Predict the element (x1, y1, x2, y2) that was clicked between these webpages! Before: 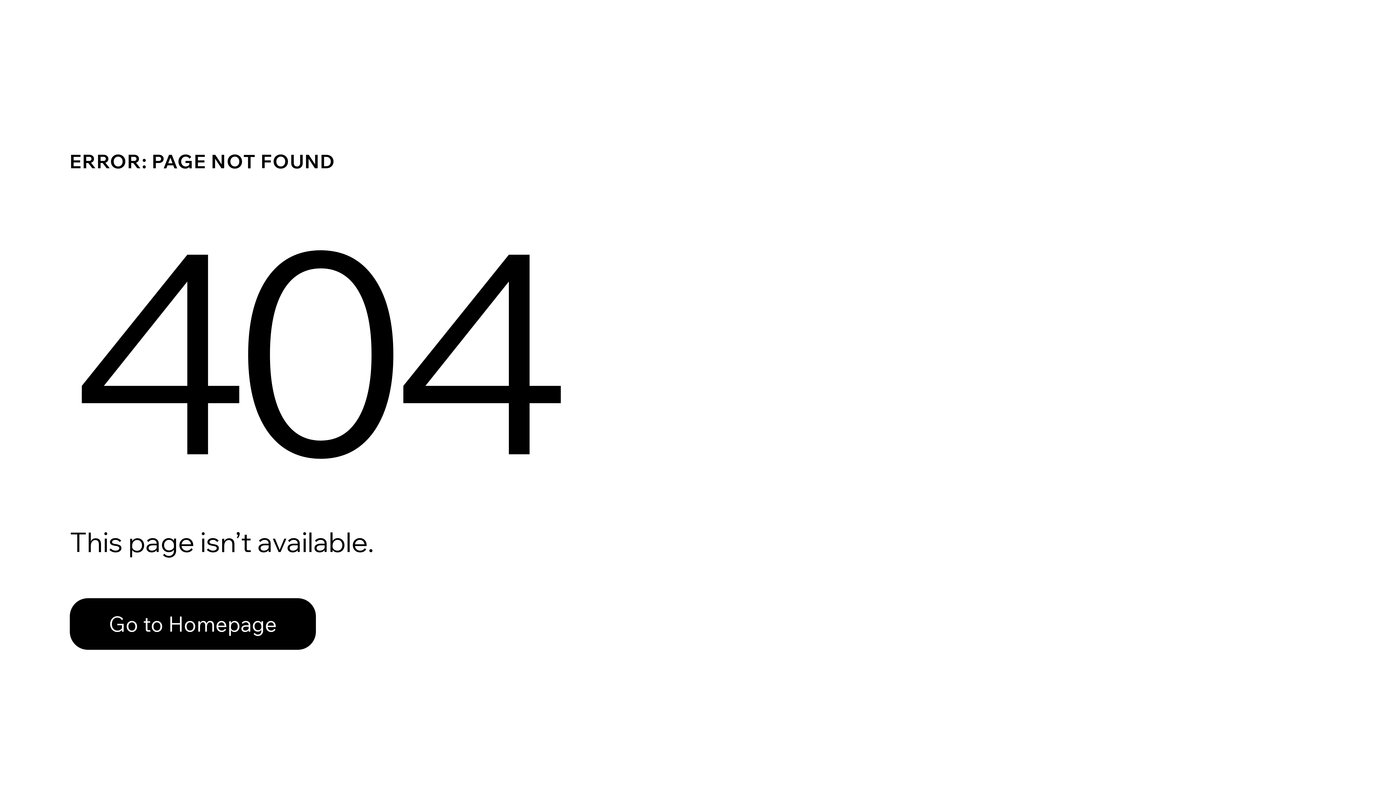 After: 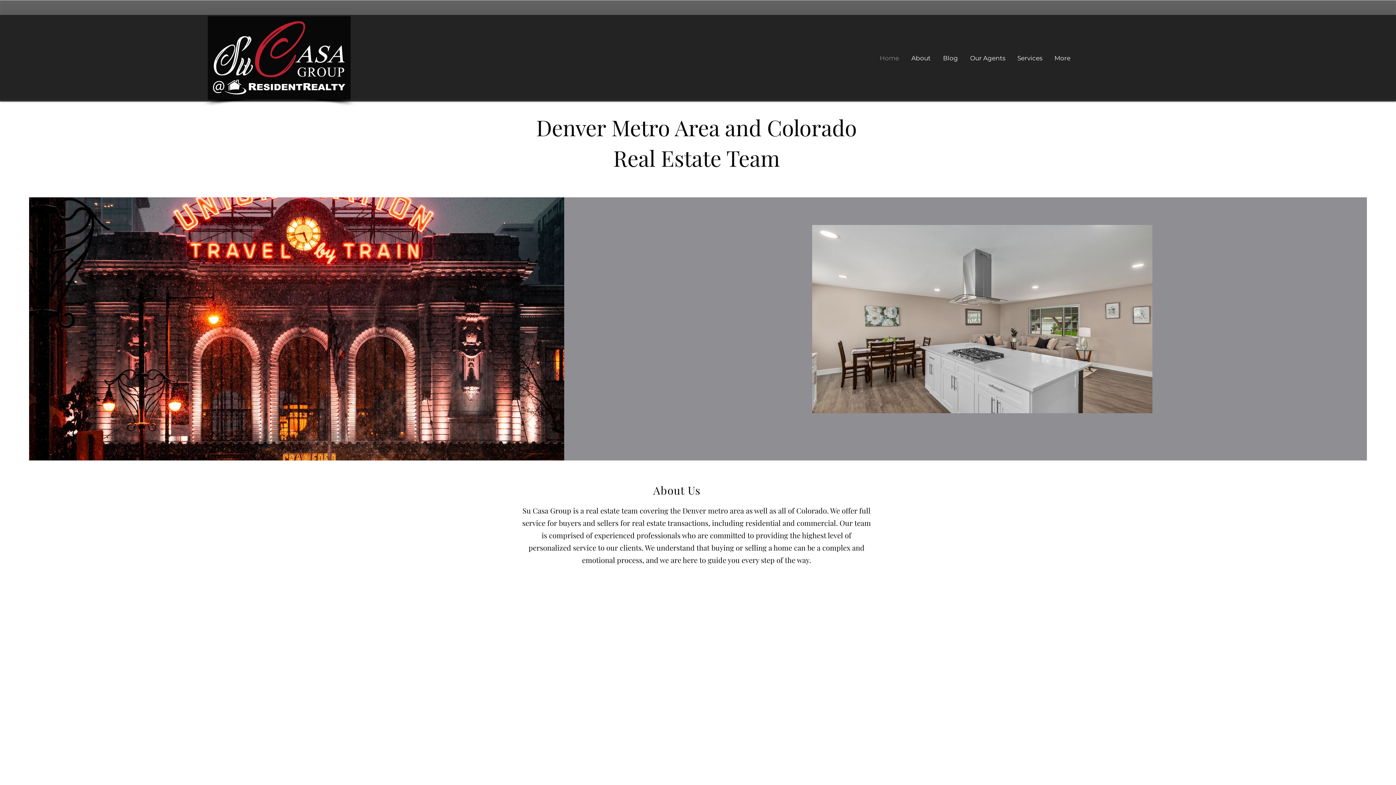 Action: bbox: (69, 582, 768, 659) label: Go to Homepage